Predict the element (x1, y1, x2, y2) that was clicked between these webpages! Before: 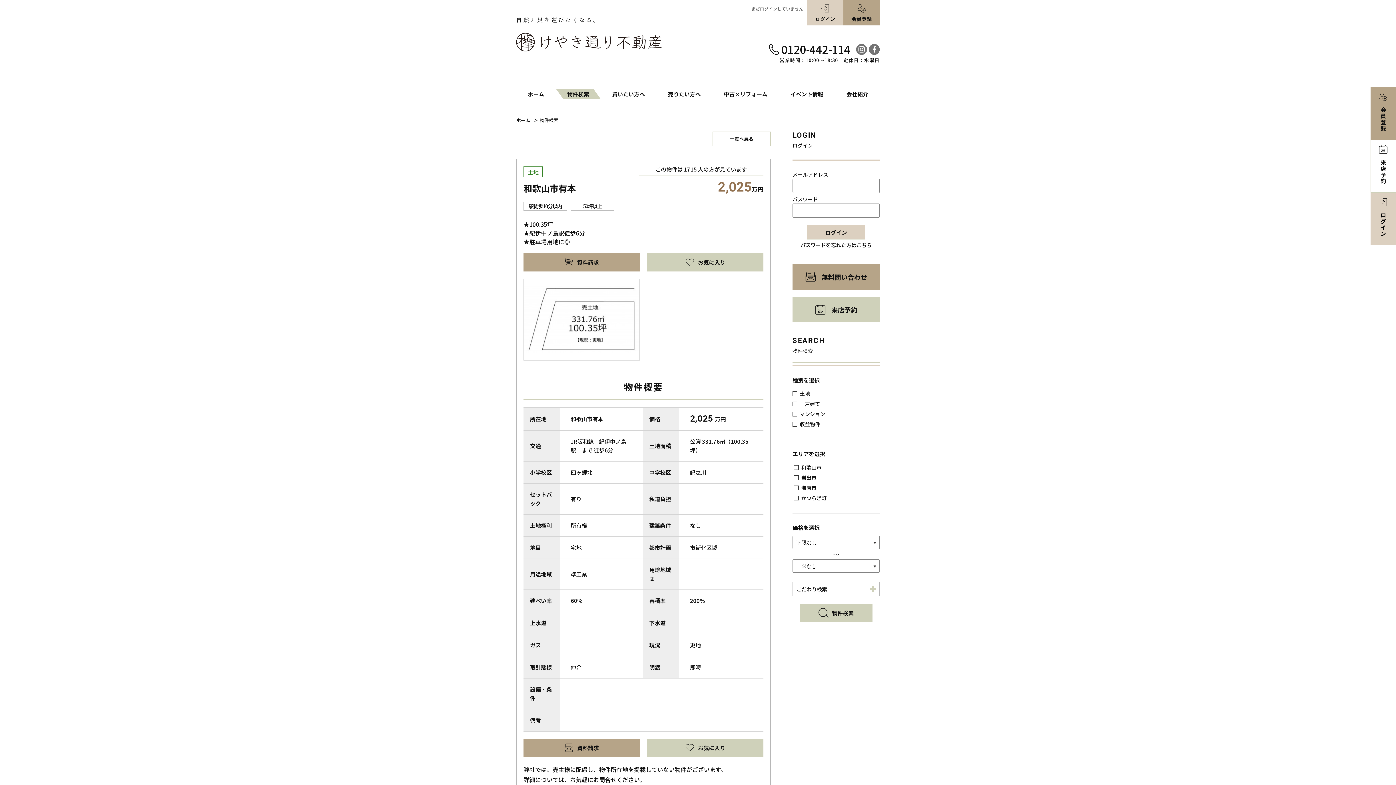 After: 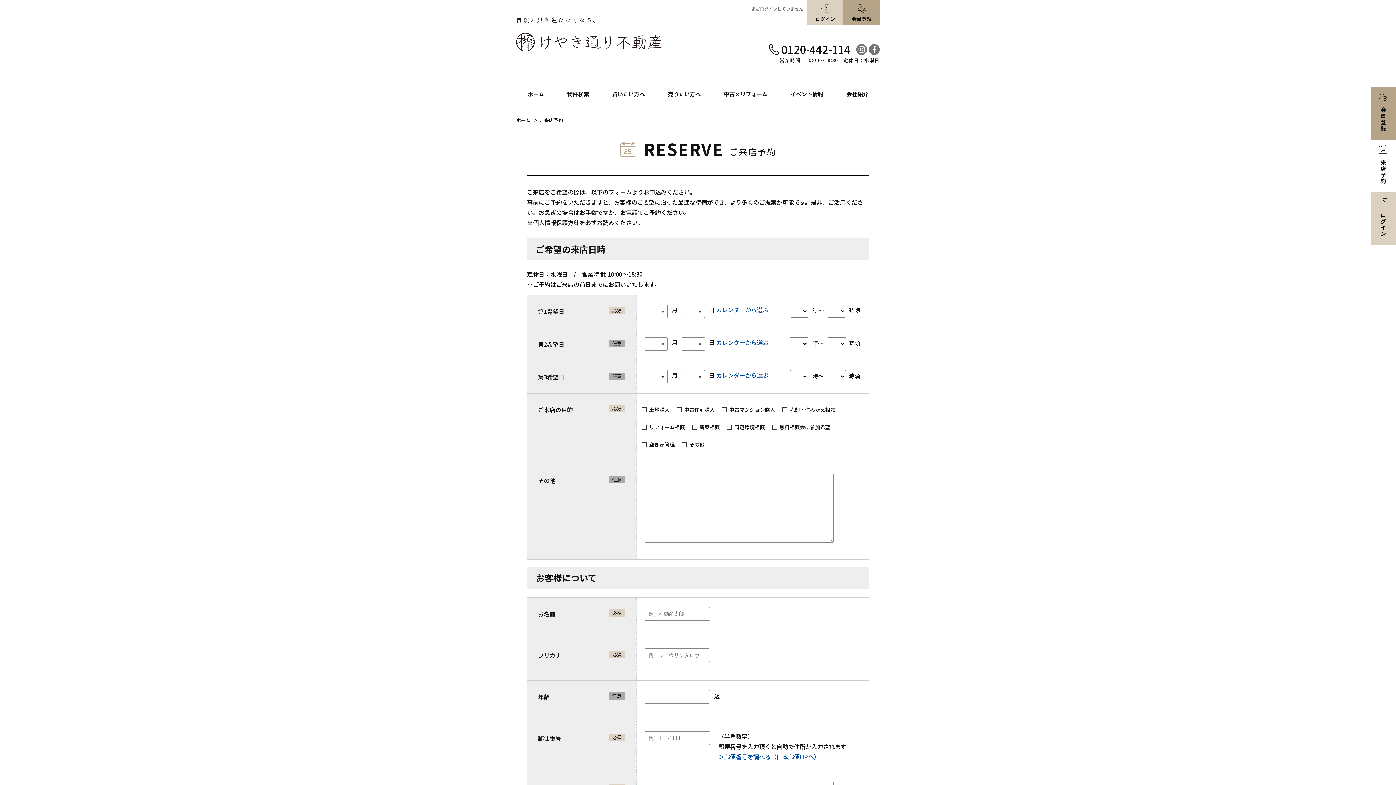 Action: label: 来店予約 bbox: (792, 297, 880, 322)